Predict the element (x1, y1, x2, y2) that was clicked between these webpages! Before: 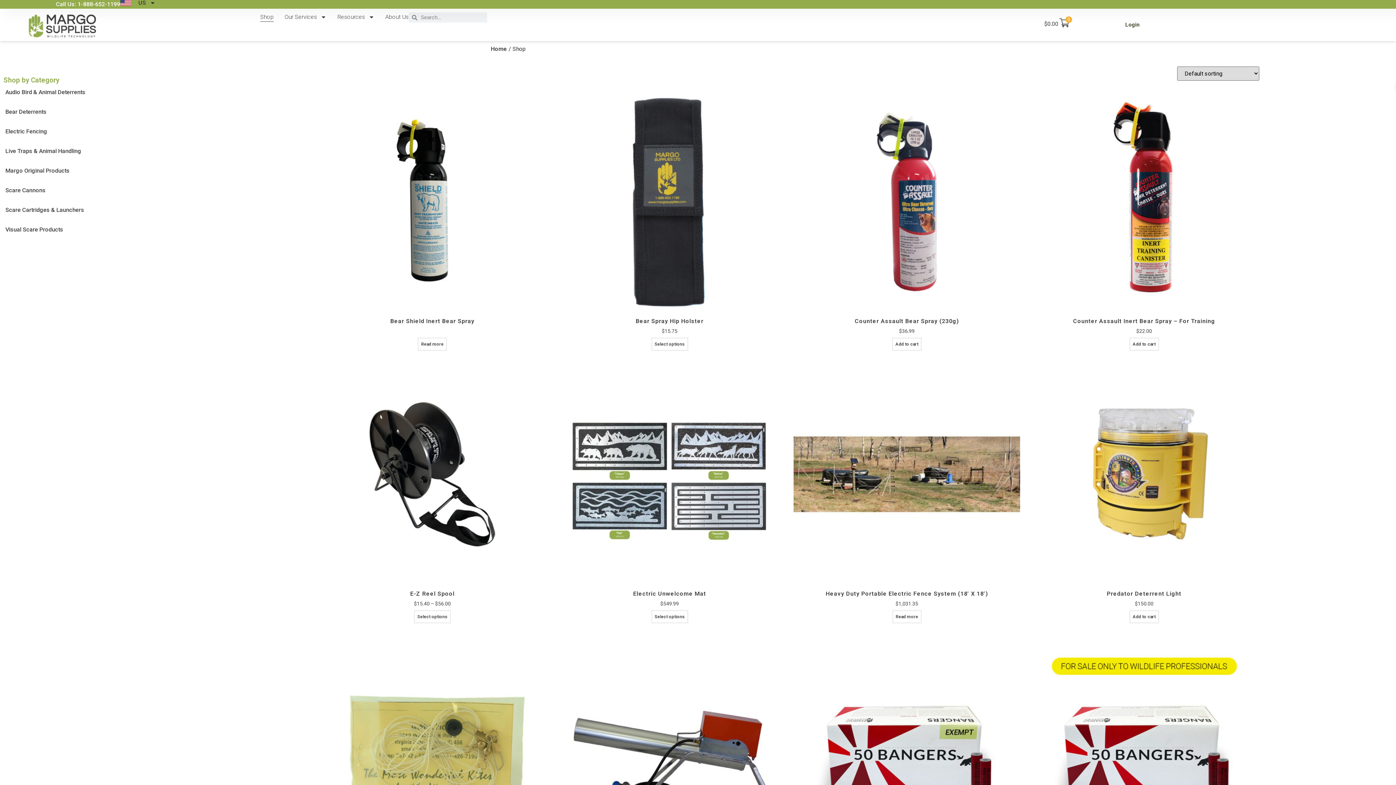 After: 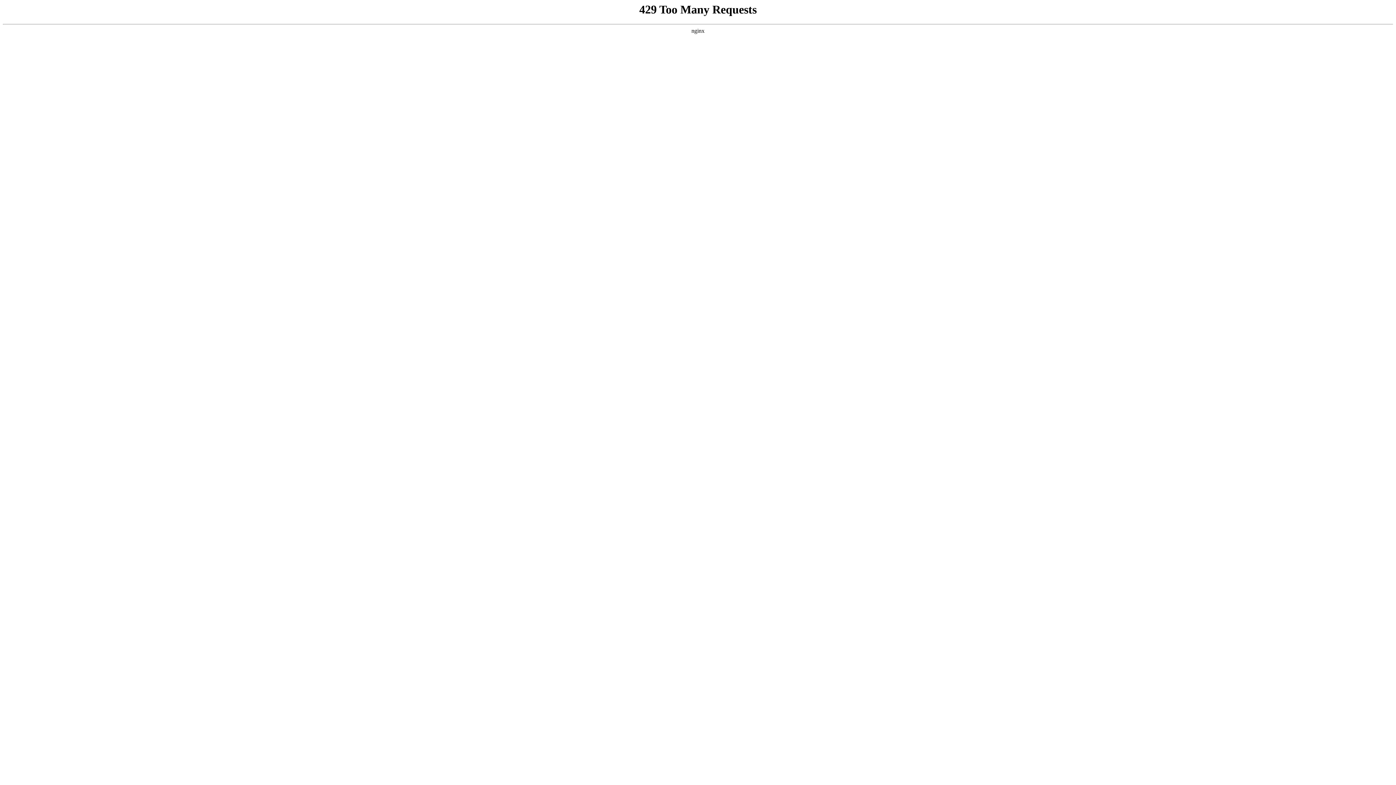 Action: bbox: (1031, 88, 1257, 337) label: Counter Assault Inert Bear Spray – For Training
$22.00